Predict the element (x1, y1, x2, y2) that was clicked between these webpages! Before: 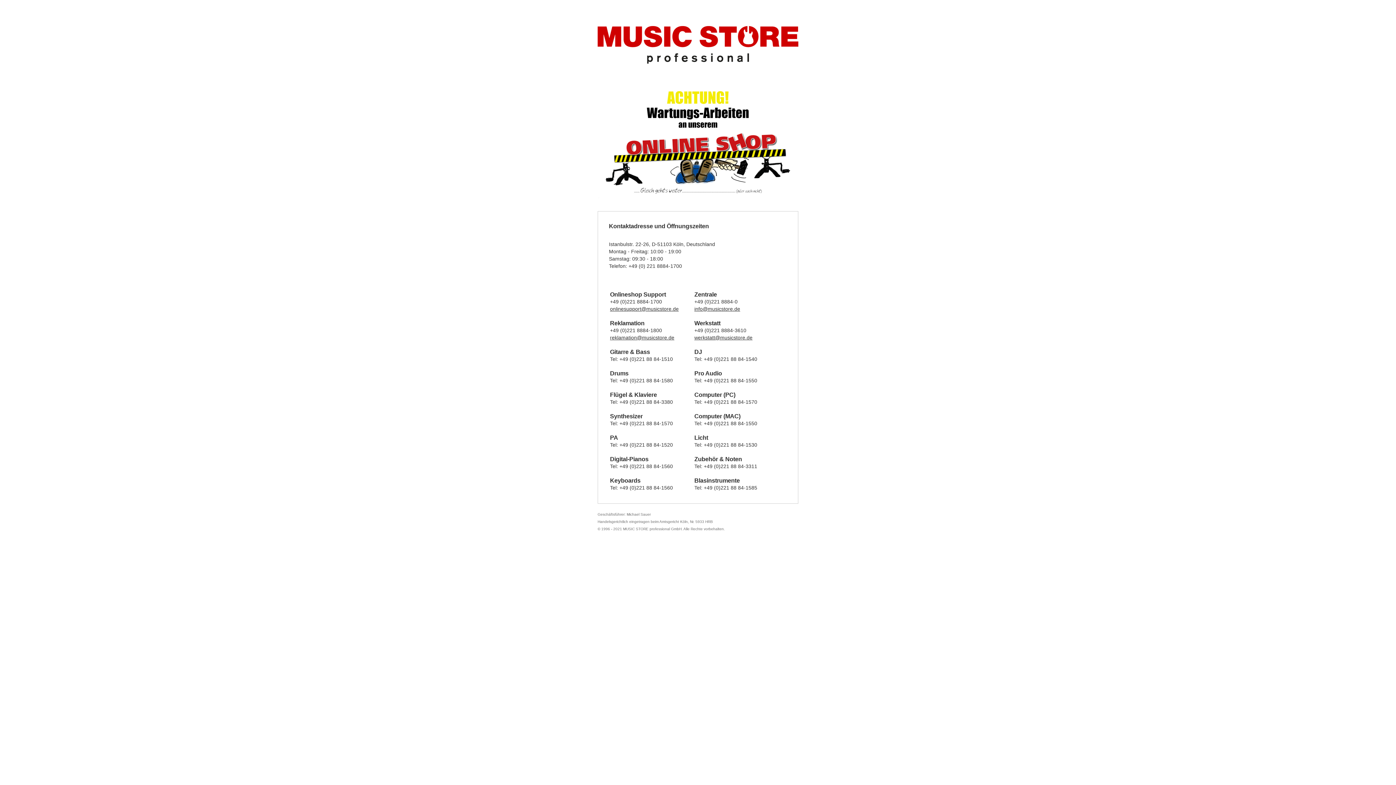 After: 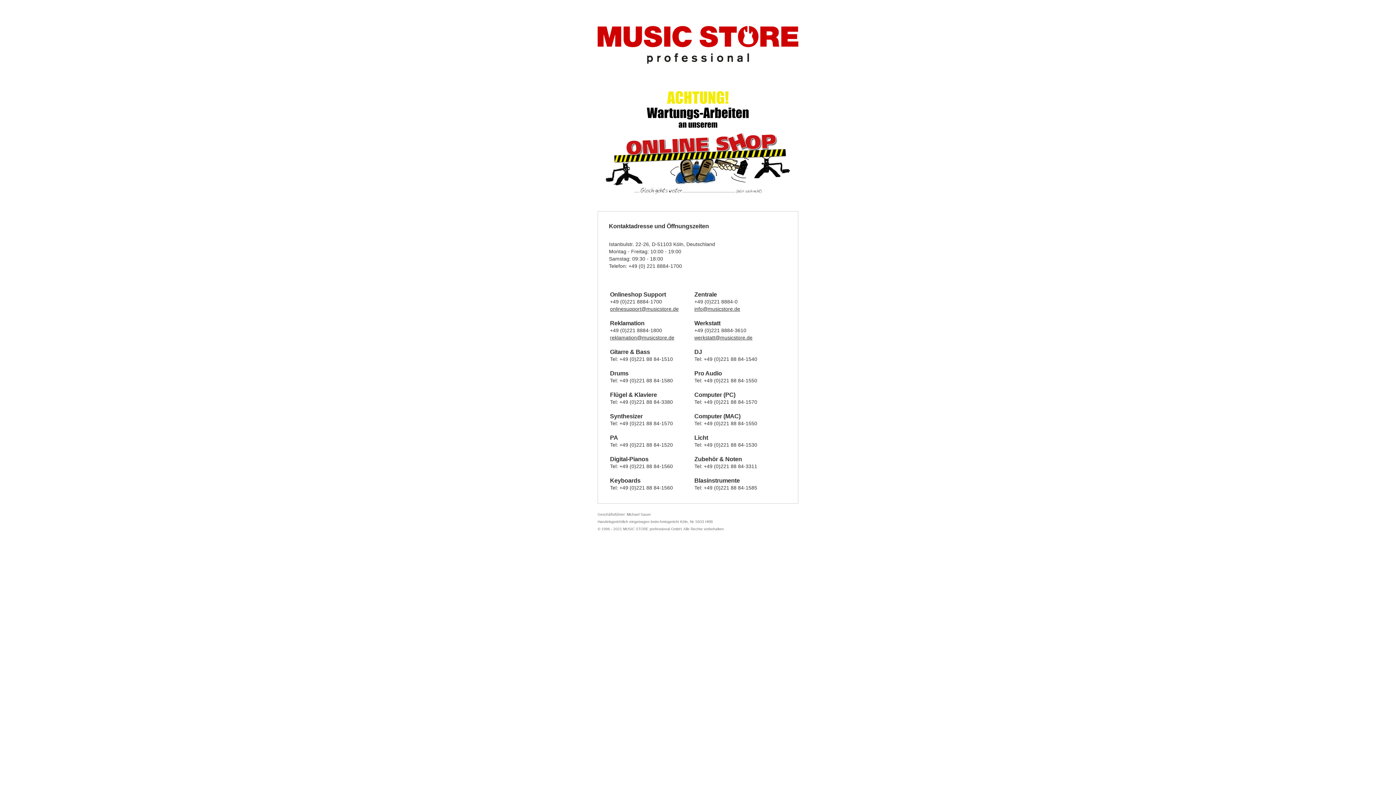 Action: bbox: (610, 306, 678, 311) label: onlinesupport@musicstore.de